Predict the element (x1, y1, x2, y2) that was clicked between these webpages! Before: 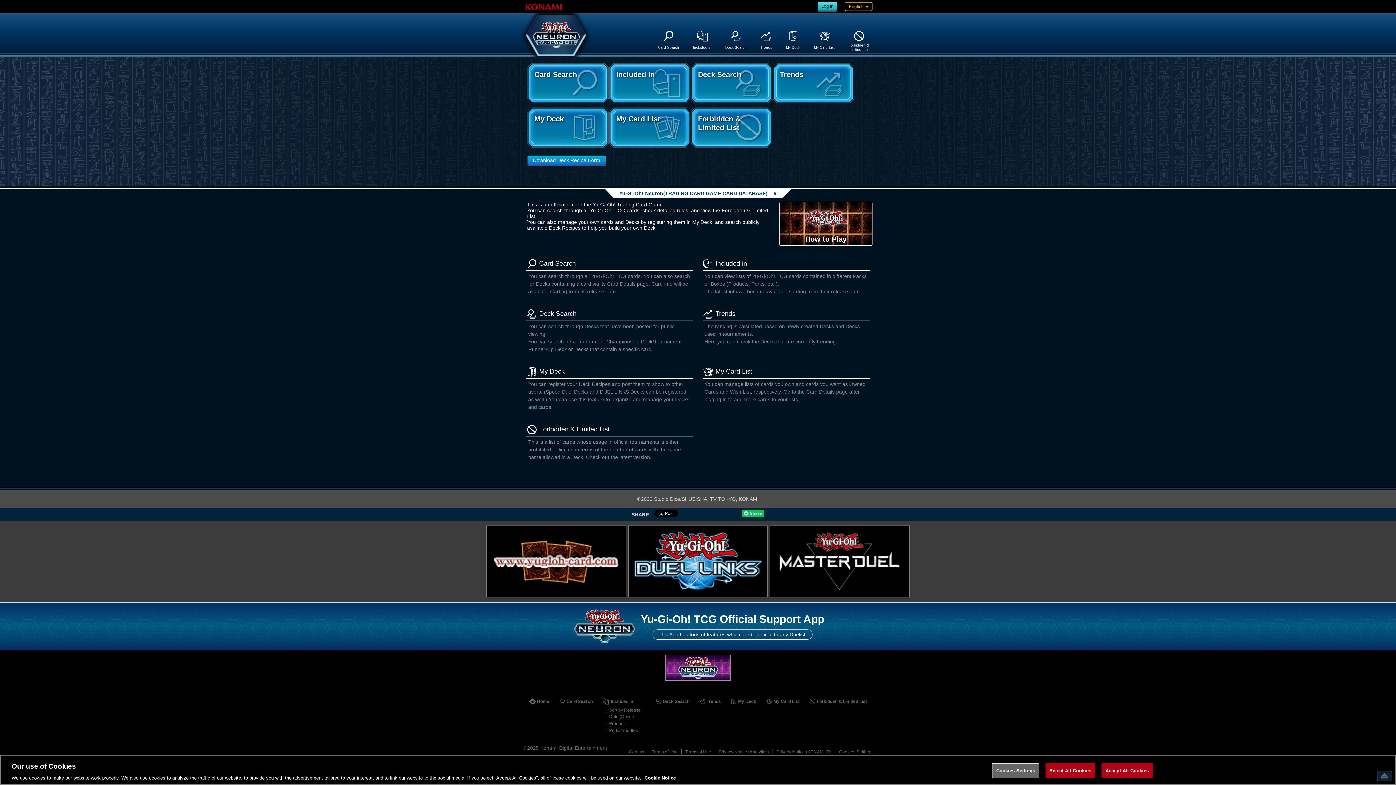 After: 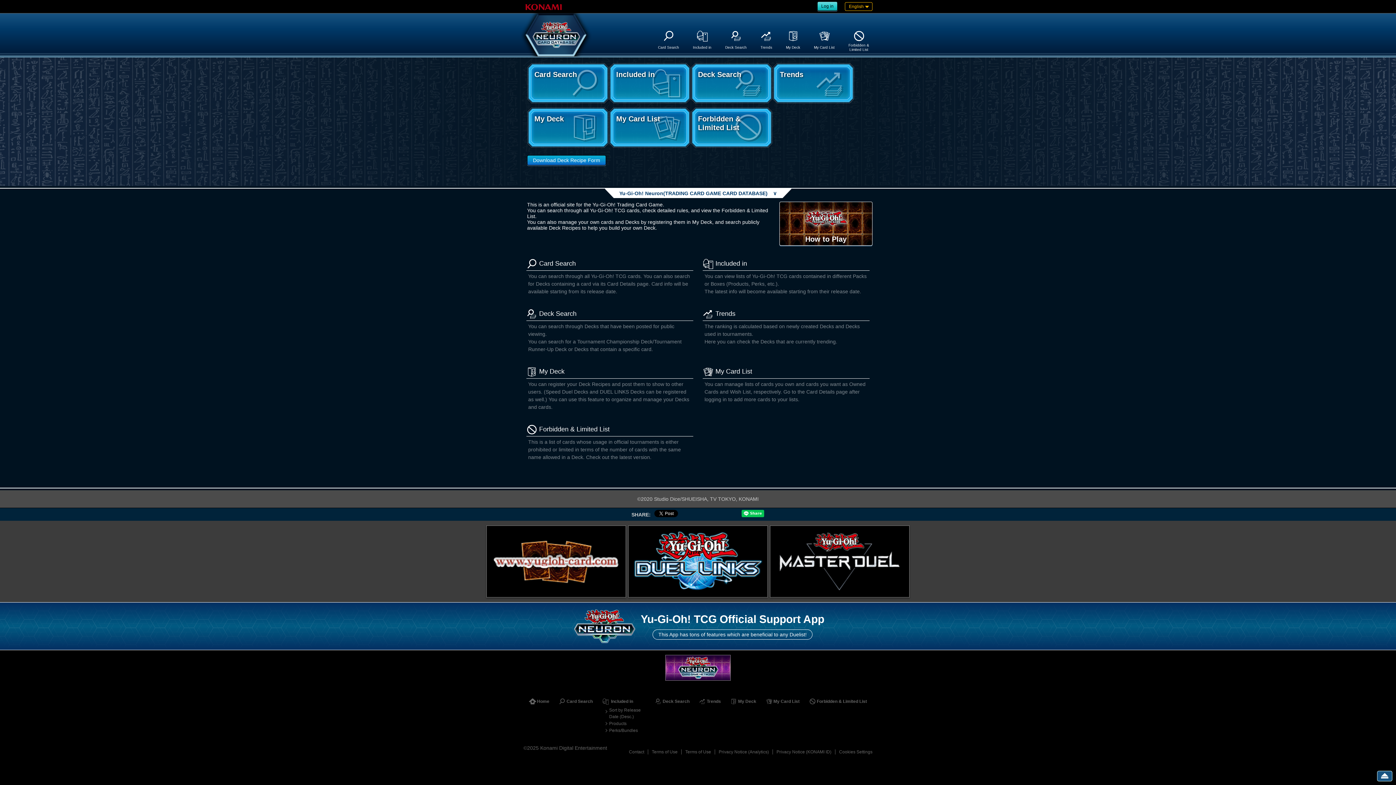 Action: bbox: (1101, 763, 1153, 778) label: Accept All Cookies